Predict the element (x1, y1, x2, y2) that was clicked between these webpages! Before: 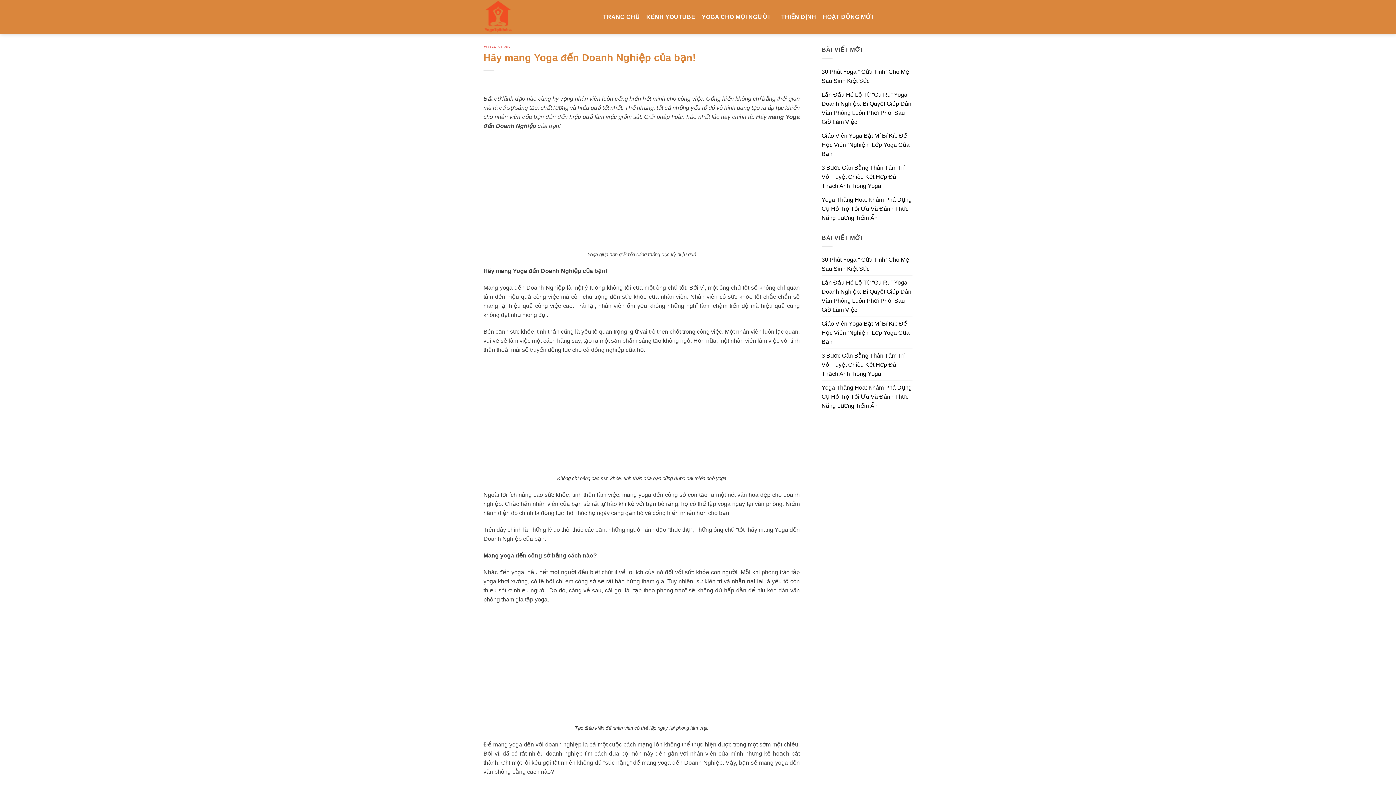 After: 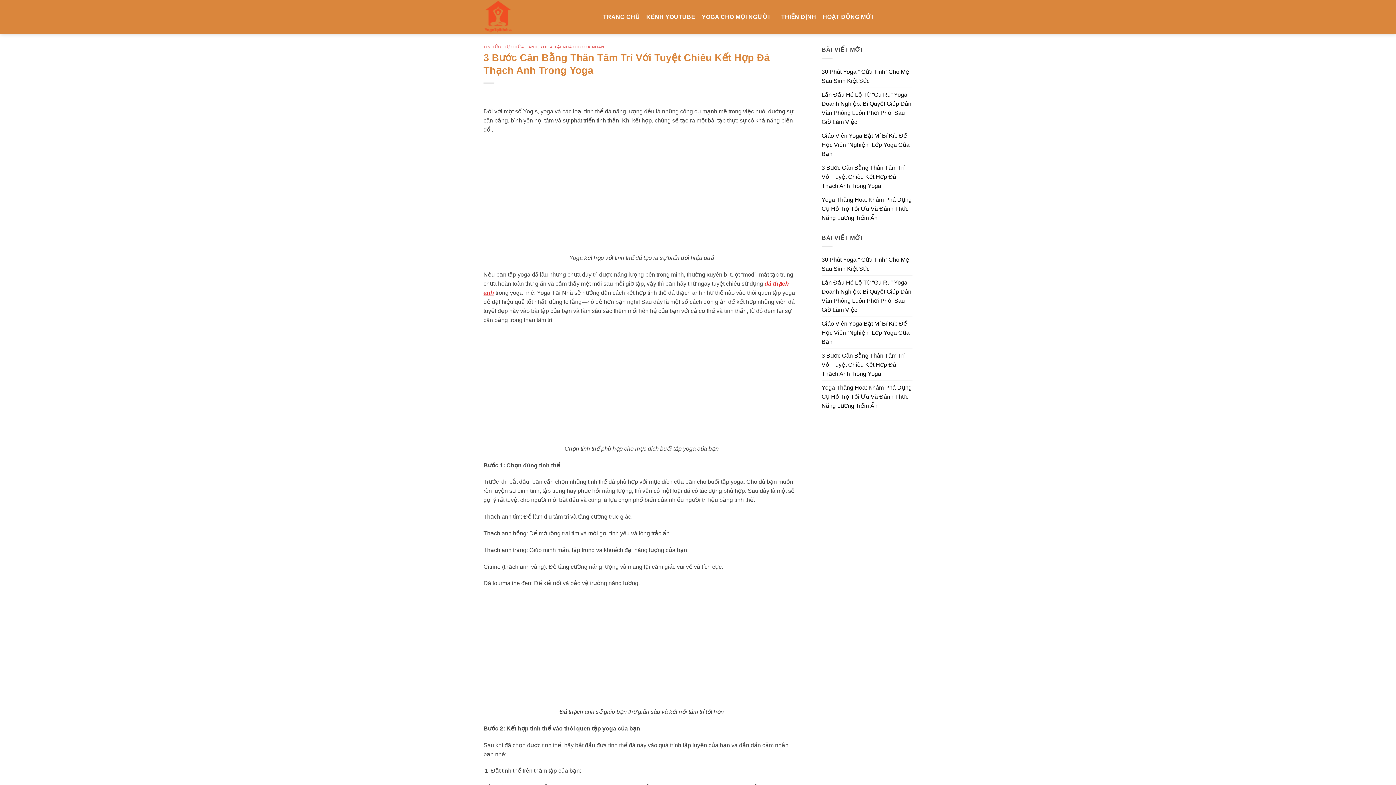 Action: label: 3 Bước Cân Bằng Thân Tâm Trí Với Tuyệt Chiêu Kết Hợp Đá Thạch Anh Trong Yoga bbox: (821, 160, 912, 192)